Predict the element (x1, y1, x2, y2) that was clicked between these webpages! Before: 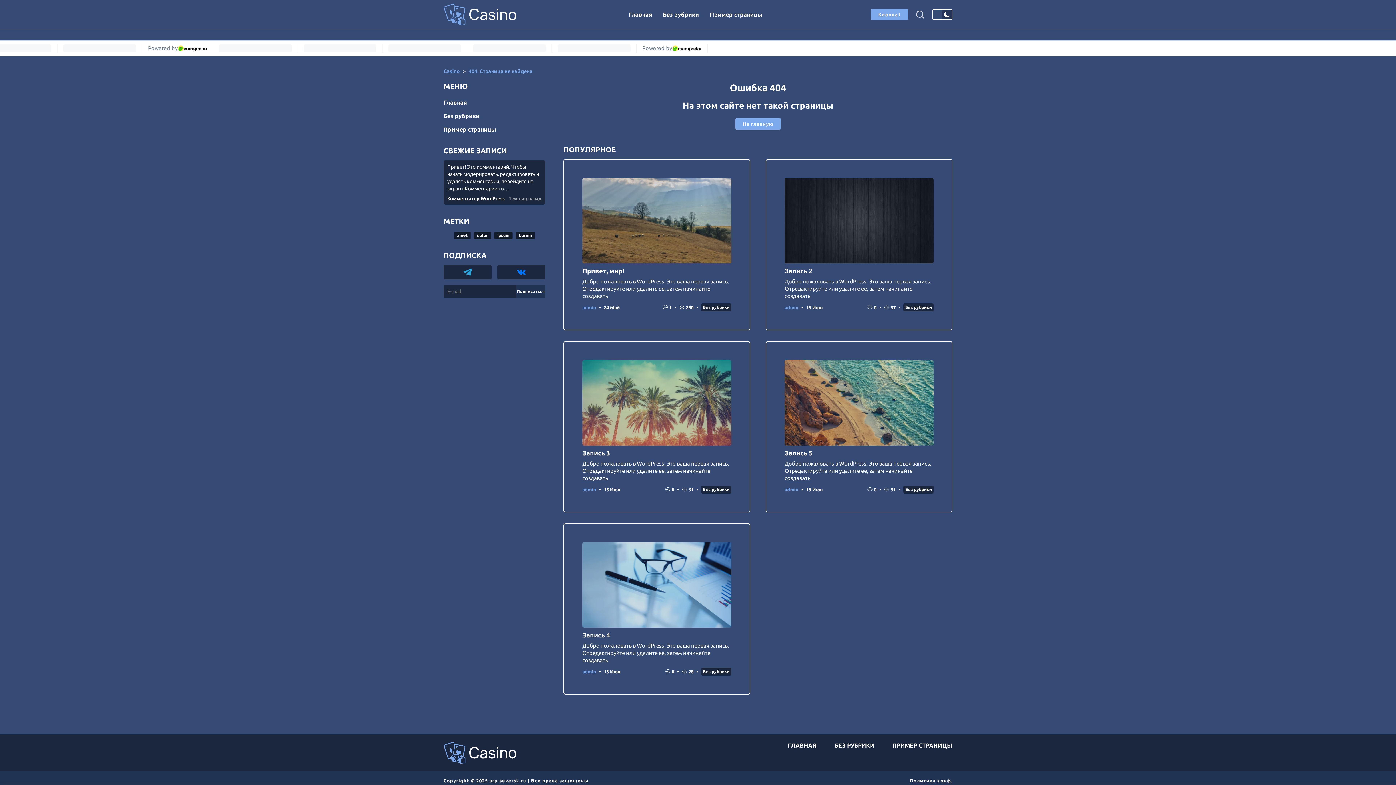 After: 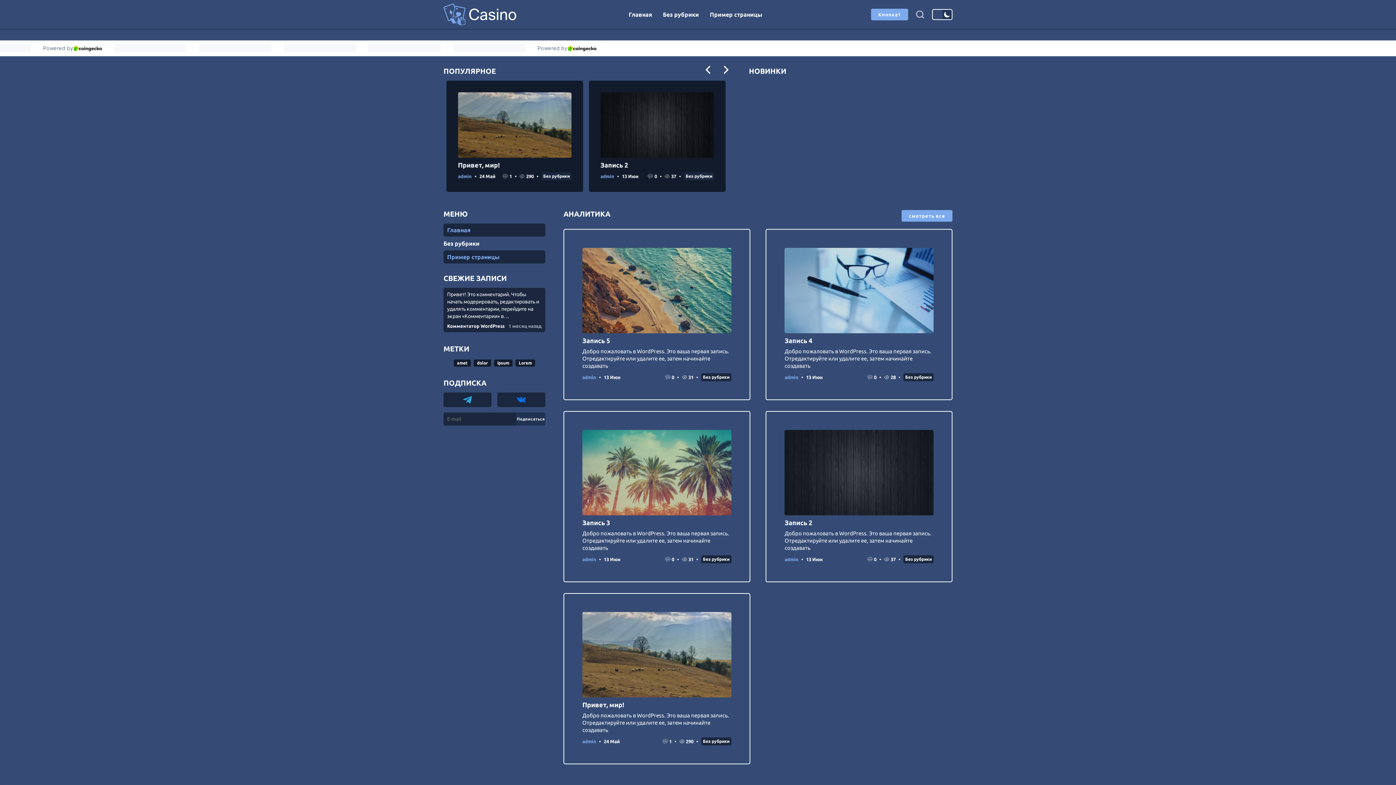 Action: label: Casino bbox: (443, 68, 460, 74)